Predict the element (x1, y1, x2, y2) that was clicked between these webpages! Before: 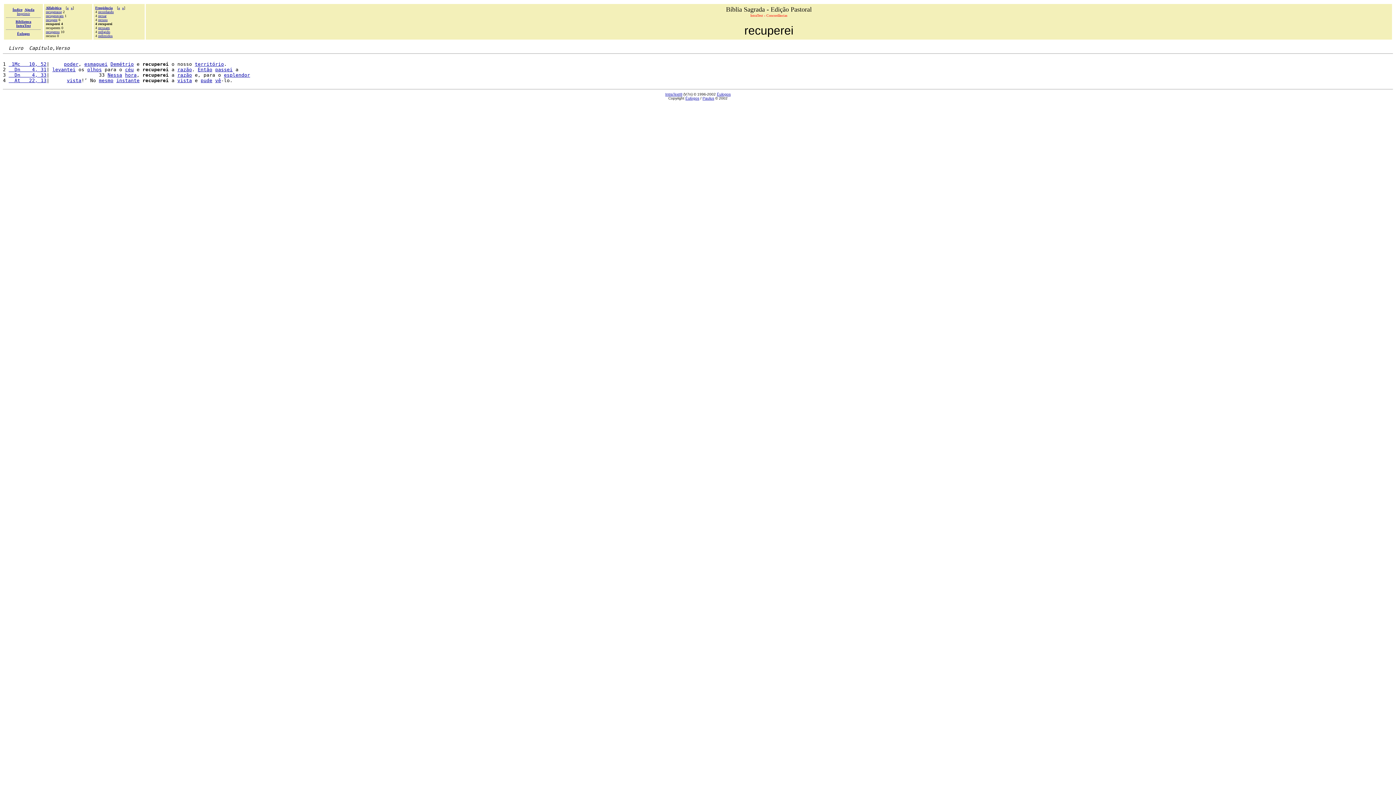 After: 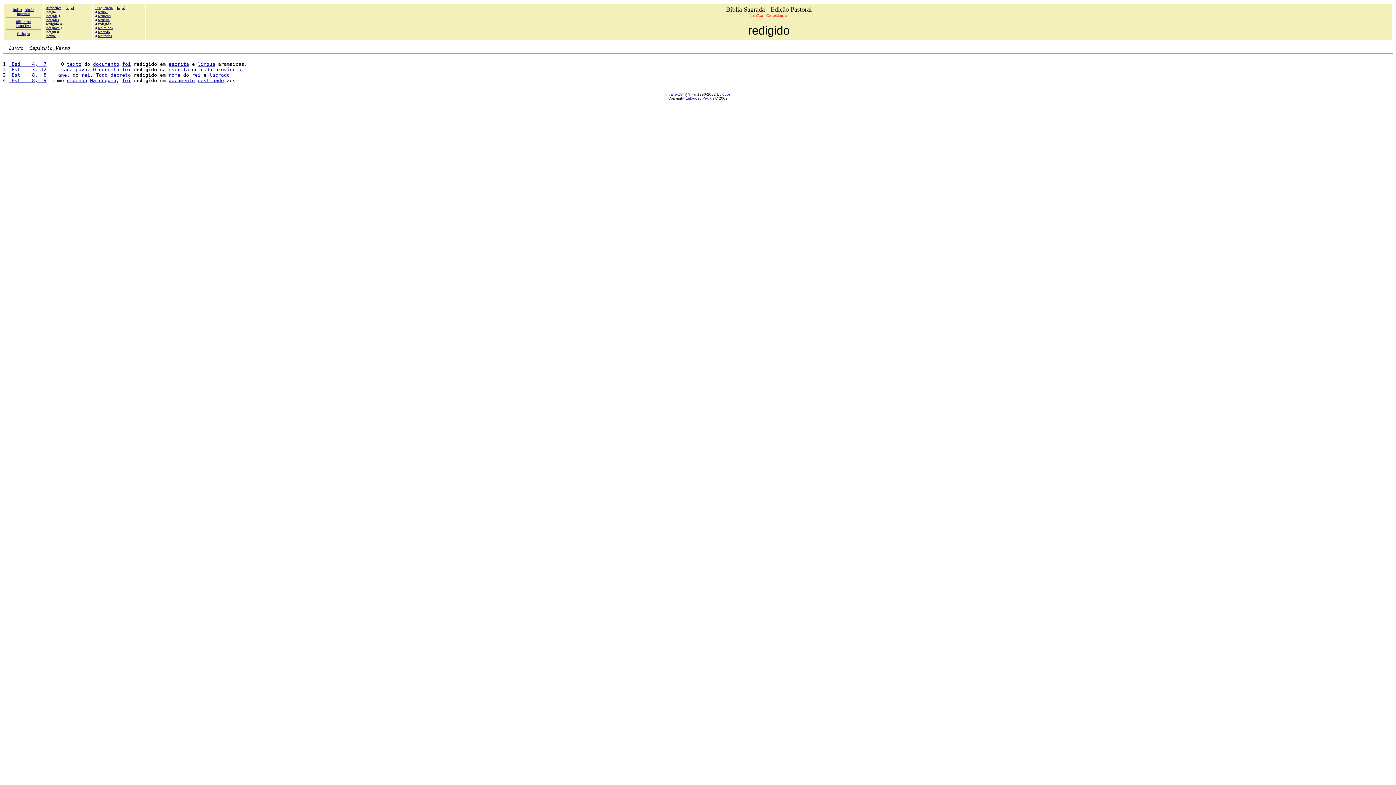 Action: bbox: (98, 29, 110, 33) label: redigido